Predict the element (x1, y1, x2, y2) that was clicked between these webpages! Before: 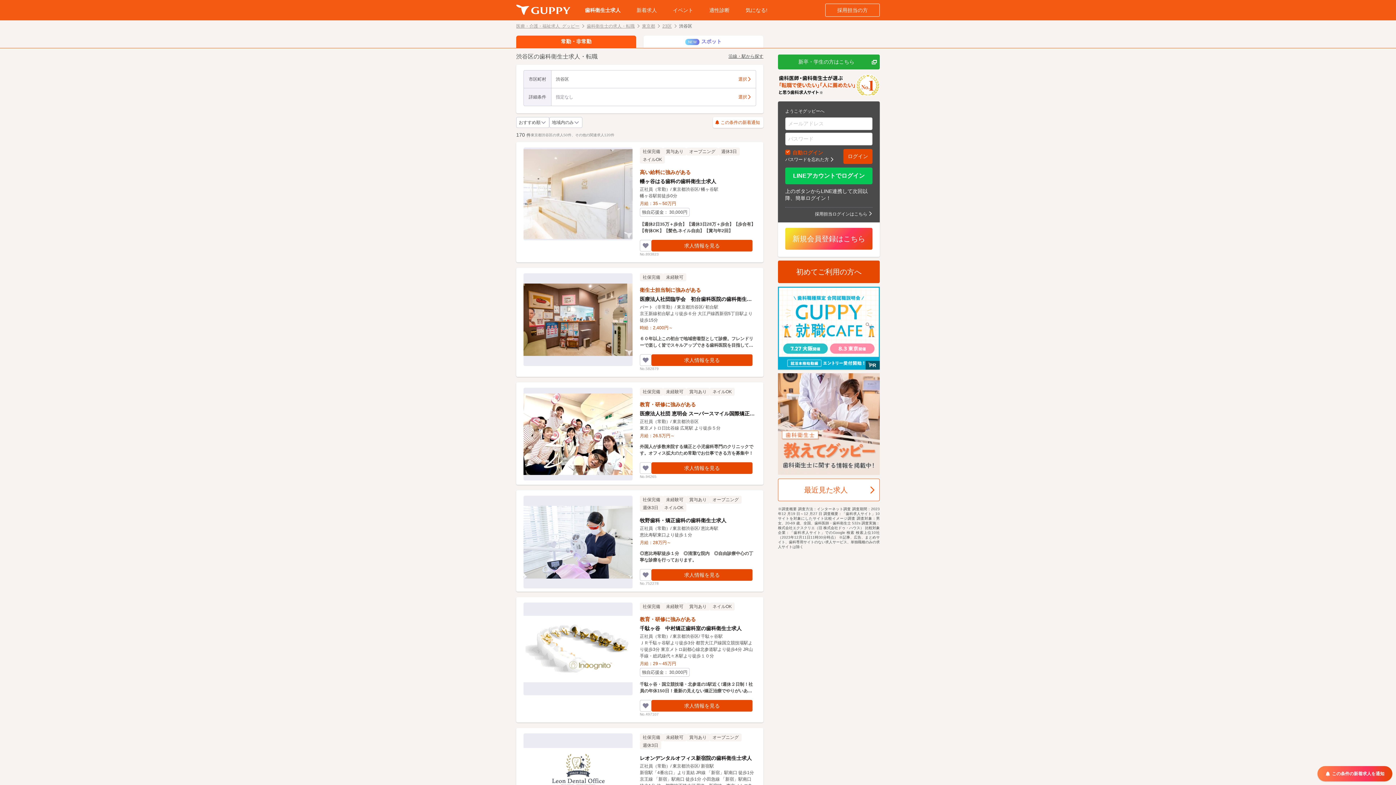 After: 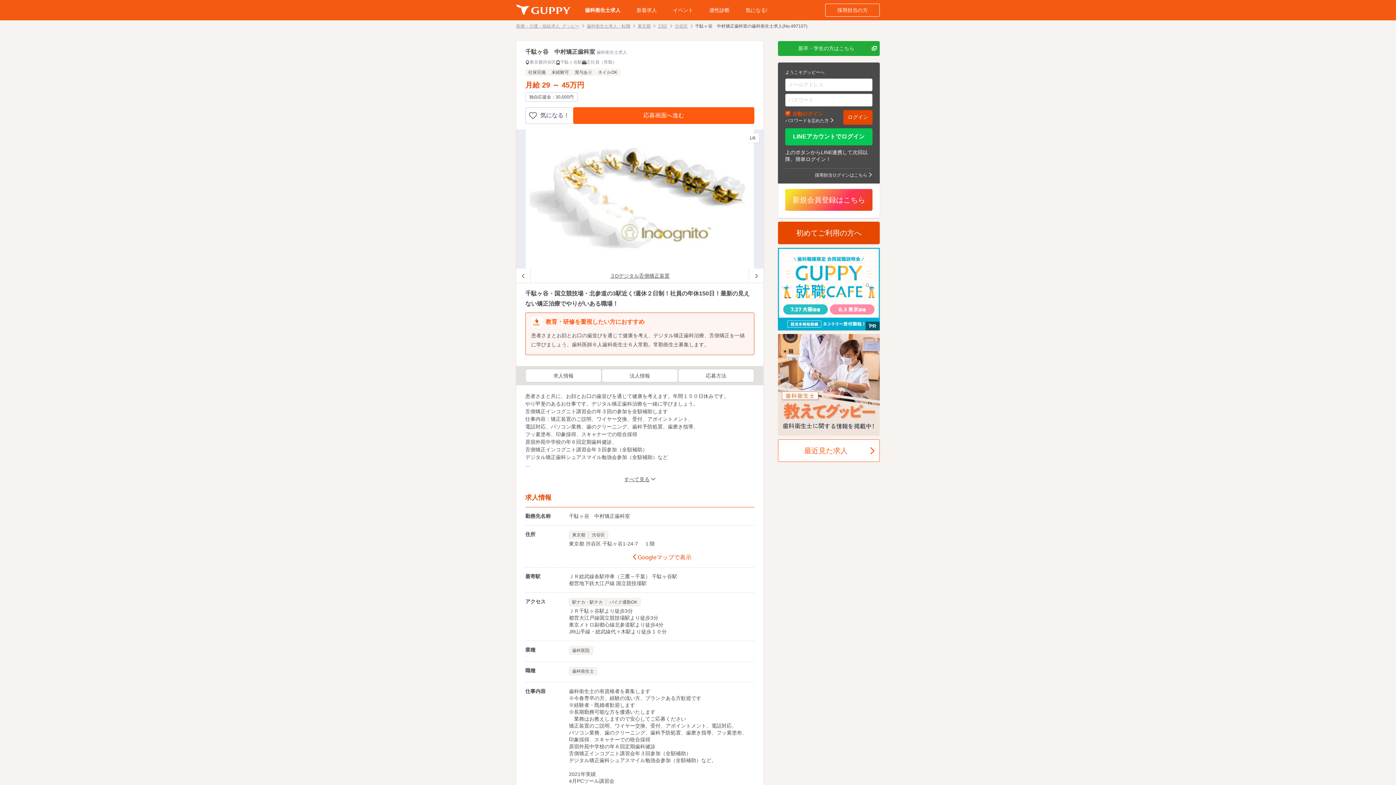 Action: label: 社保完備
未経験可
賞与あり
ネイルOK
教育・研修に強みがある
千駄ヶ谷　中村矯正歯科室の歯科衛生士求人
正社員（常勤）
/ 東京都渋谷区
/ 千駄ヶ谷駅
ＪＲ千駄ヶ谷駅より徒歩3分 都営大江戸線国立競技場駅より徒歩3分 東京メトロ副都心線北参道駅より徒歩4分 JR山手線・総武線代々木駅より徒歩１０分
月給：
29
～
45
万円
独自応援金： 30,000円
千駄ヶ谷・国立競技場・北参道の3駅近く!週休２日制！社員の年休150日！最新の見えない矯正治療でやりがいある職場！ bbox: (516, 597, 763, 722)